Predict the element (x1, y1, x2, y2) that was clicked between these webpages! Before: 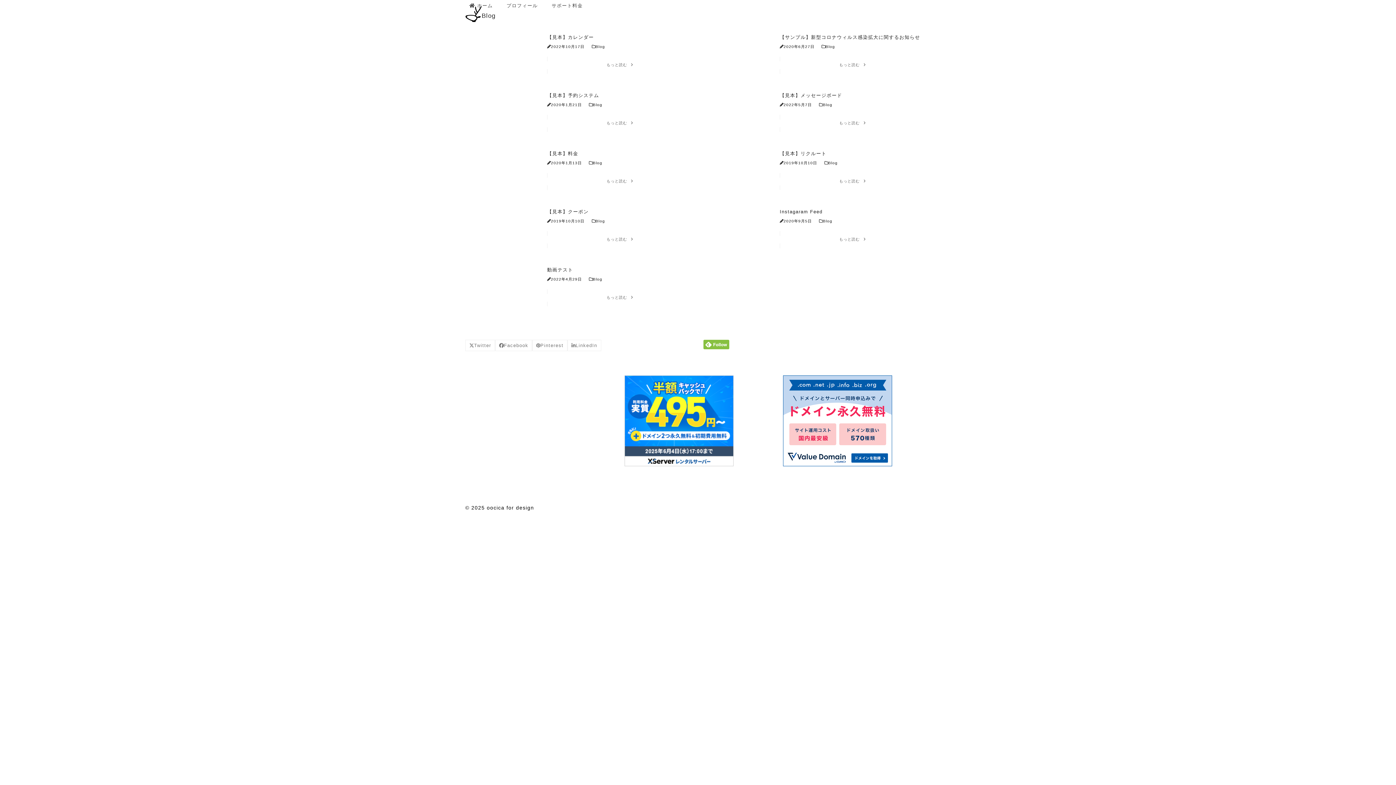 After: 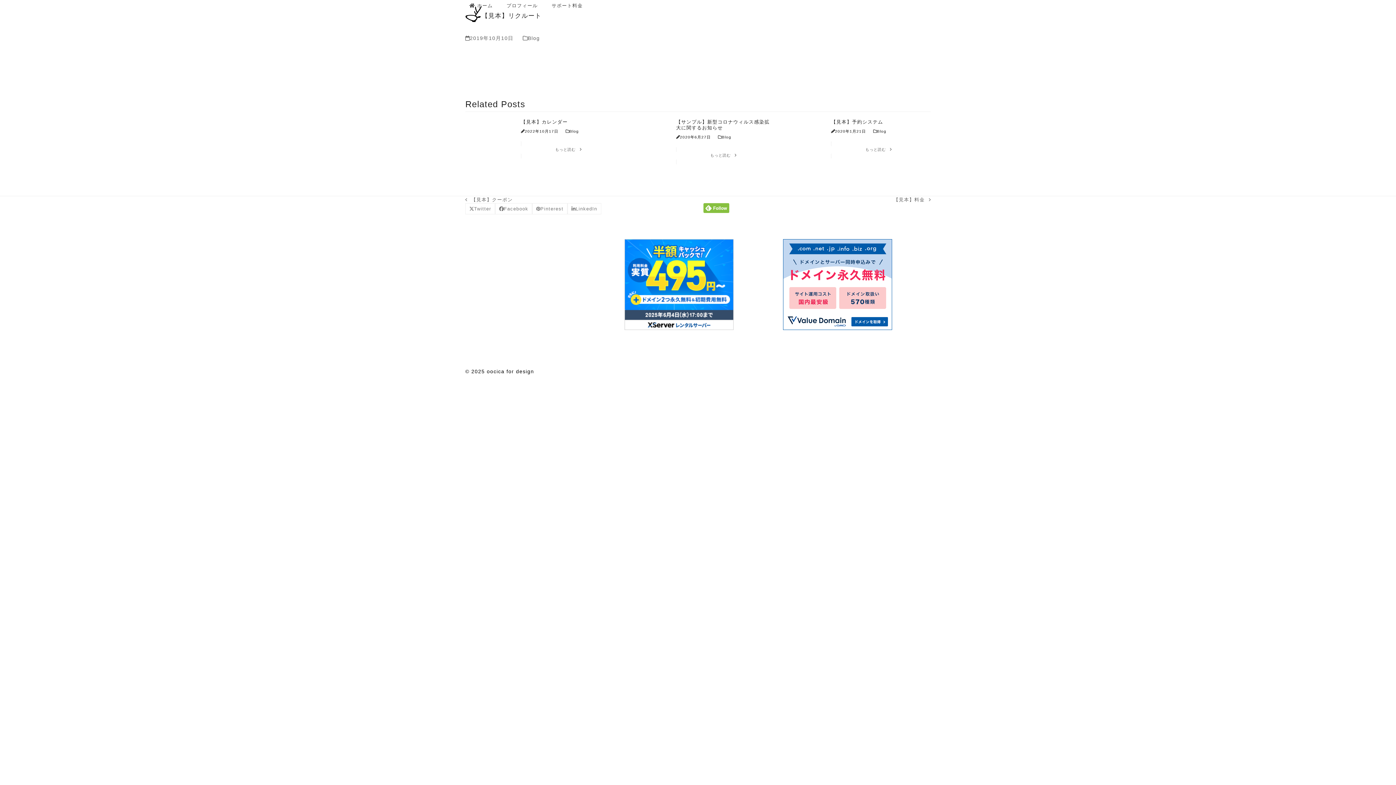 Action: label: もっと読む bbox: (780, 173, 925, 190)